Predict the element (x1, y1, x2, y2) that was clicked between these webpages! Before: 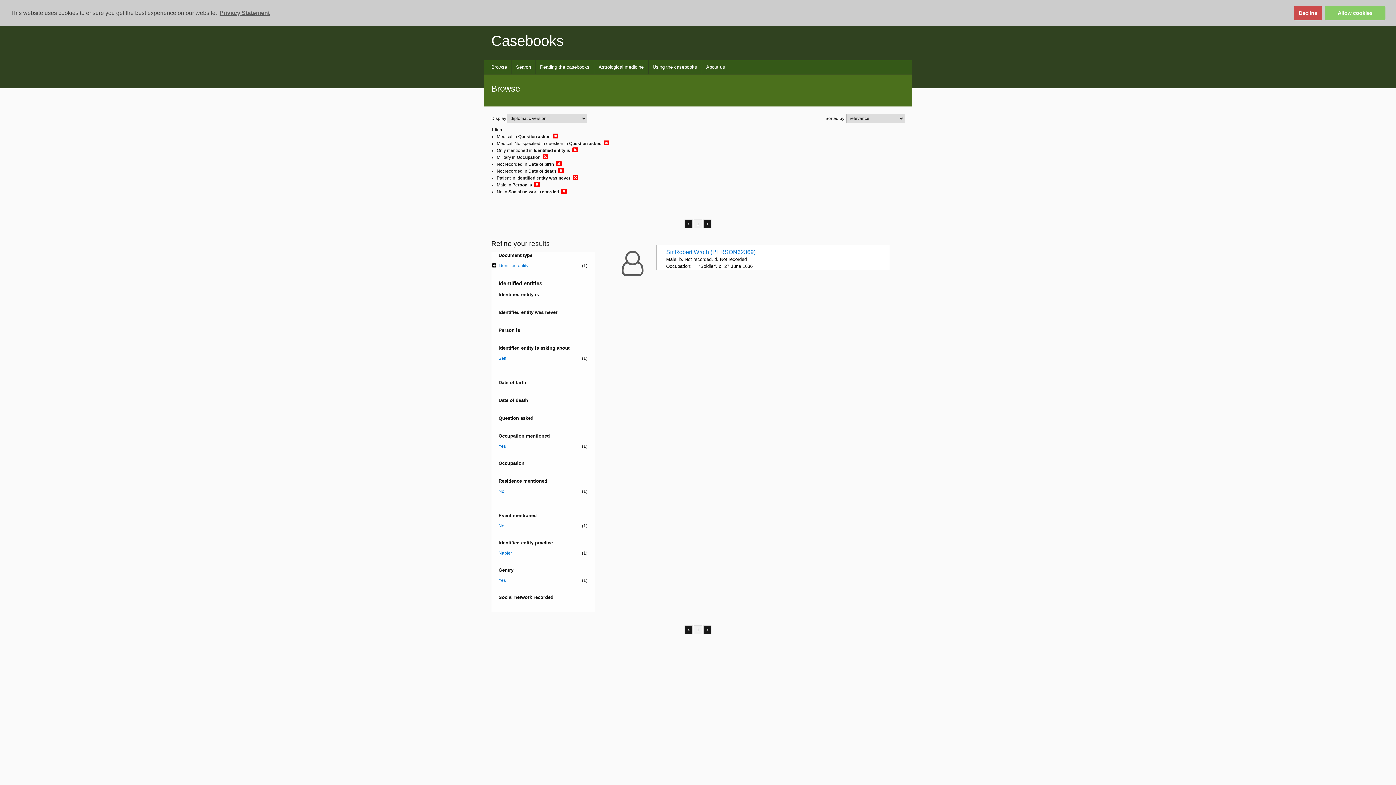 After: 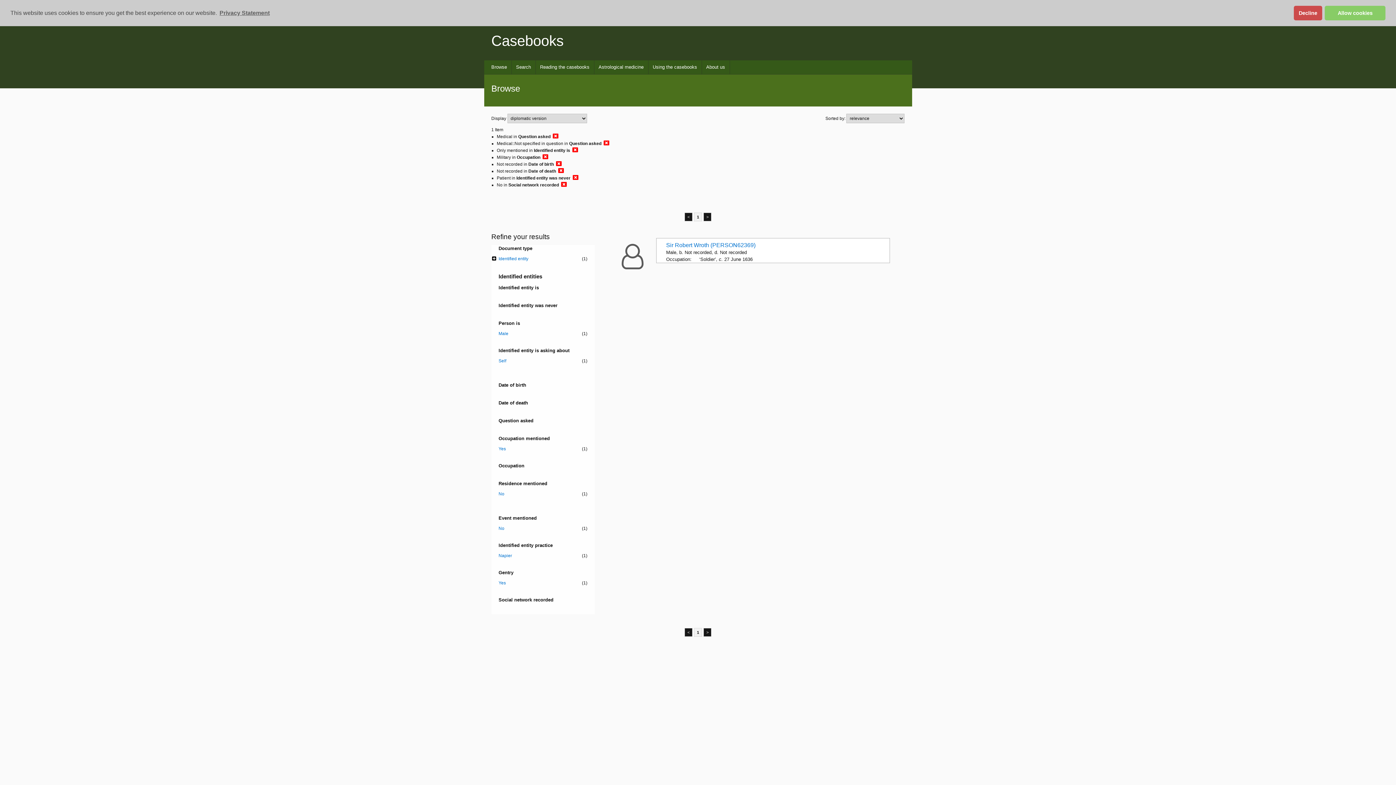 Action: bbox: (534, 181, 540, 187)